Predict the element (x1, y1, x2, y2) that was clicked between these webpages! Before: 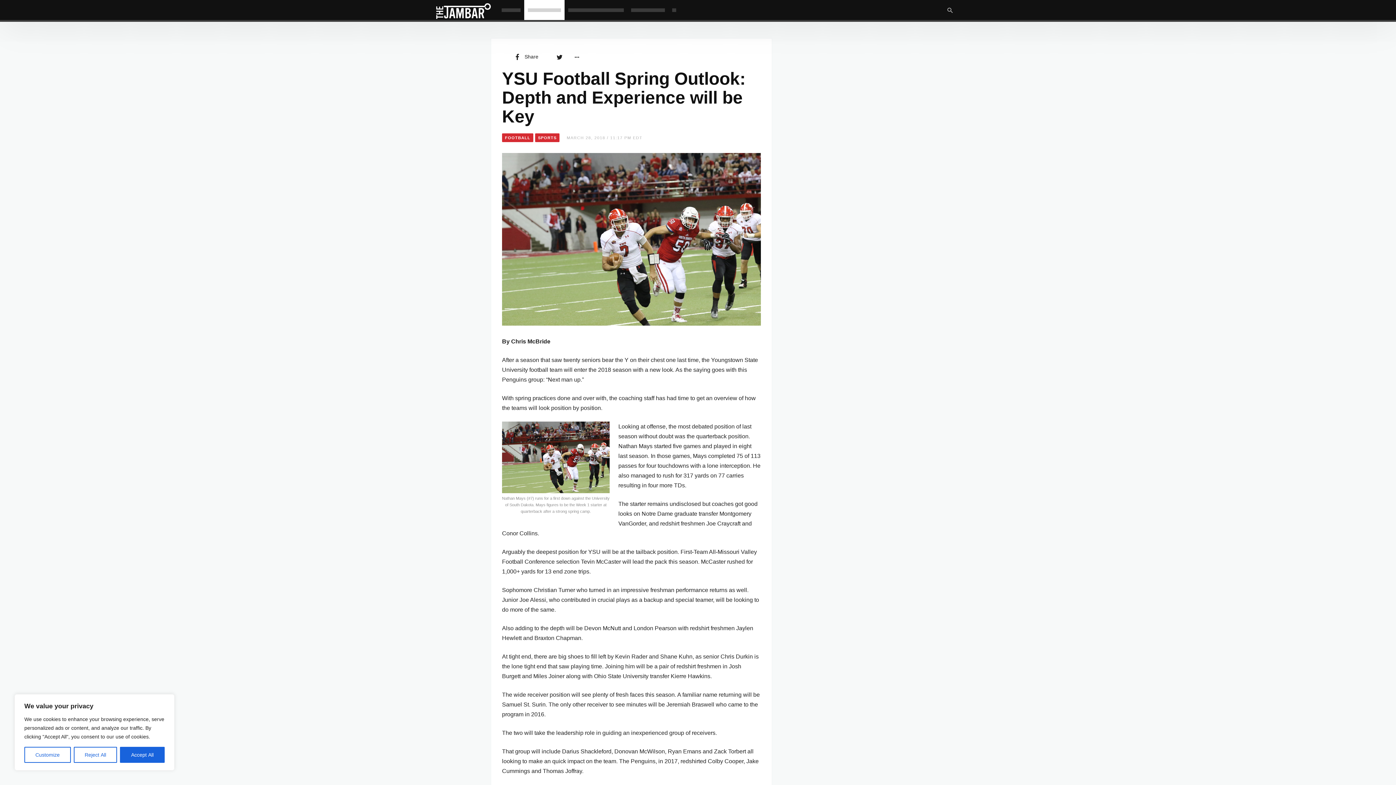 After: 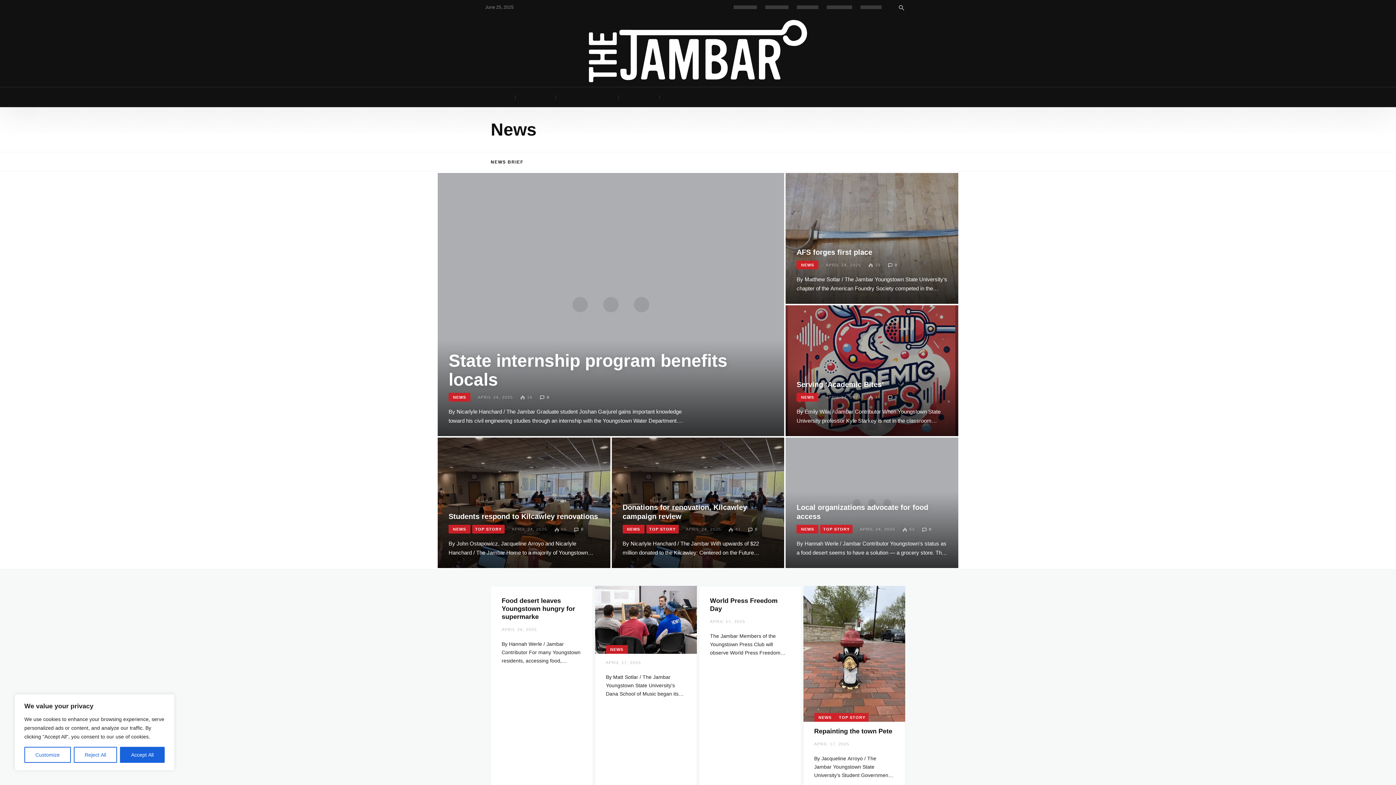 Action: bbox: (498, 0, 524, 20)